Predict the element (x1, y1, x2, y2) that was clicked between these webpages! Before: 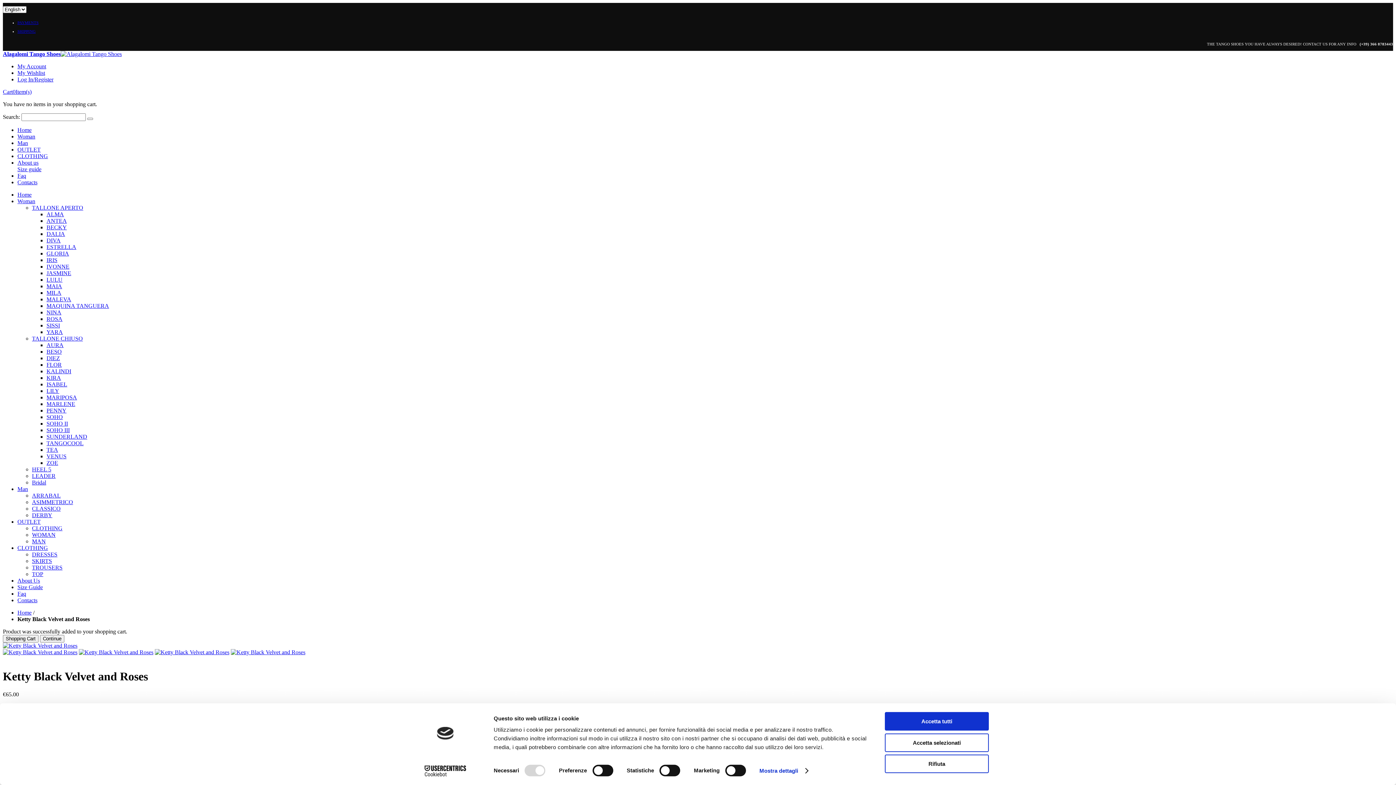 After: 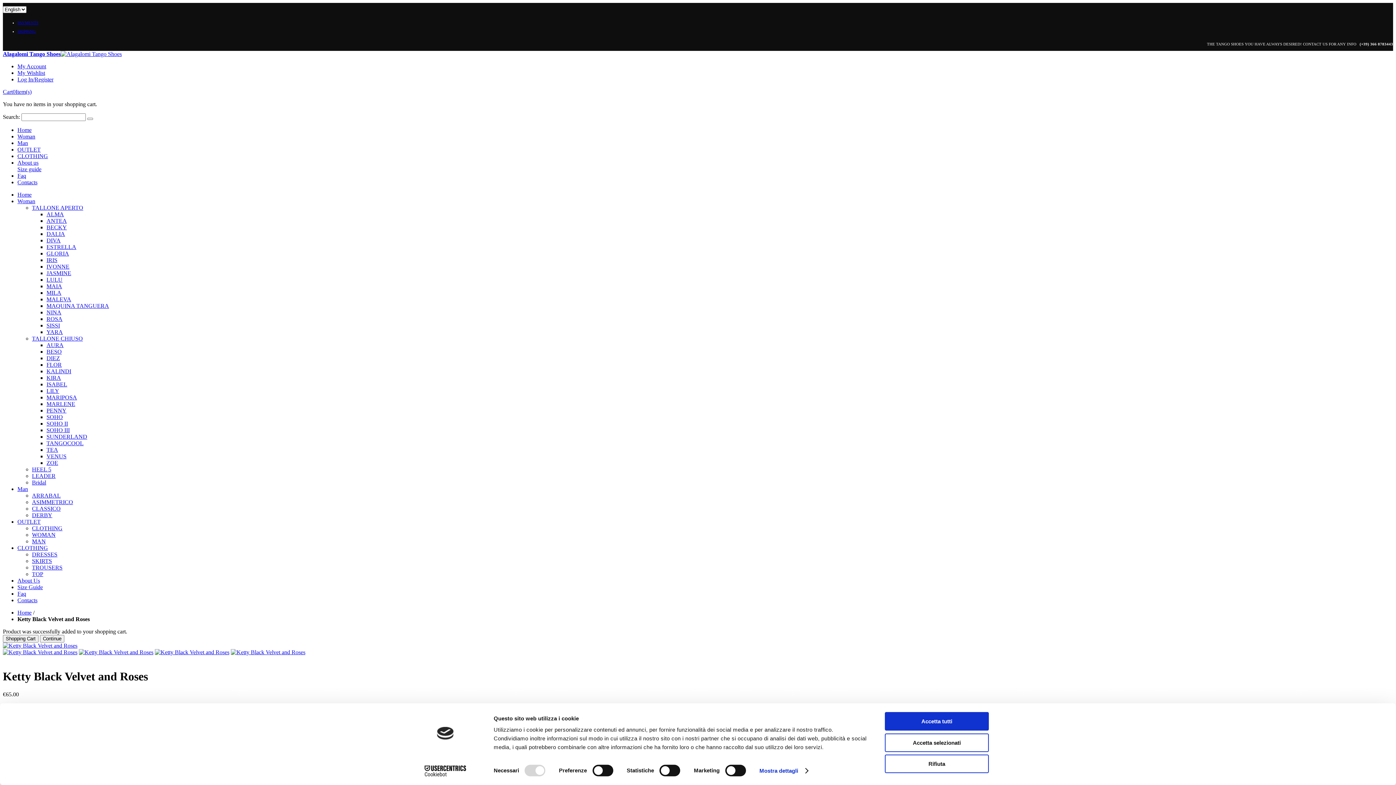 Action: label: Cookiebot - opens in a new window bbox: (413, 765, 477, 776)